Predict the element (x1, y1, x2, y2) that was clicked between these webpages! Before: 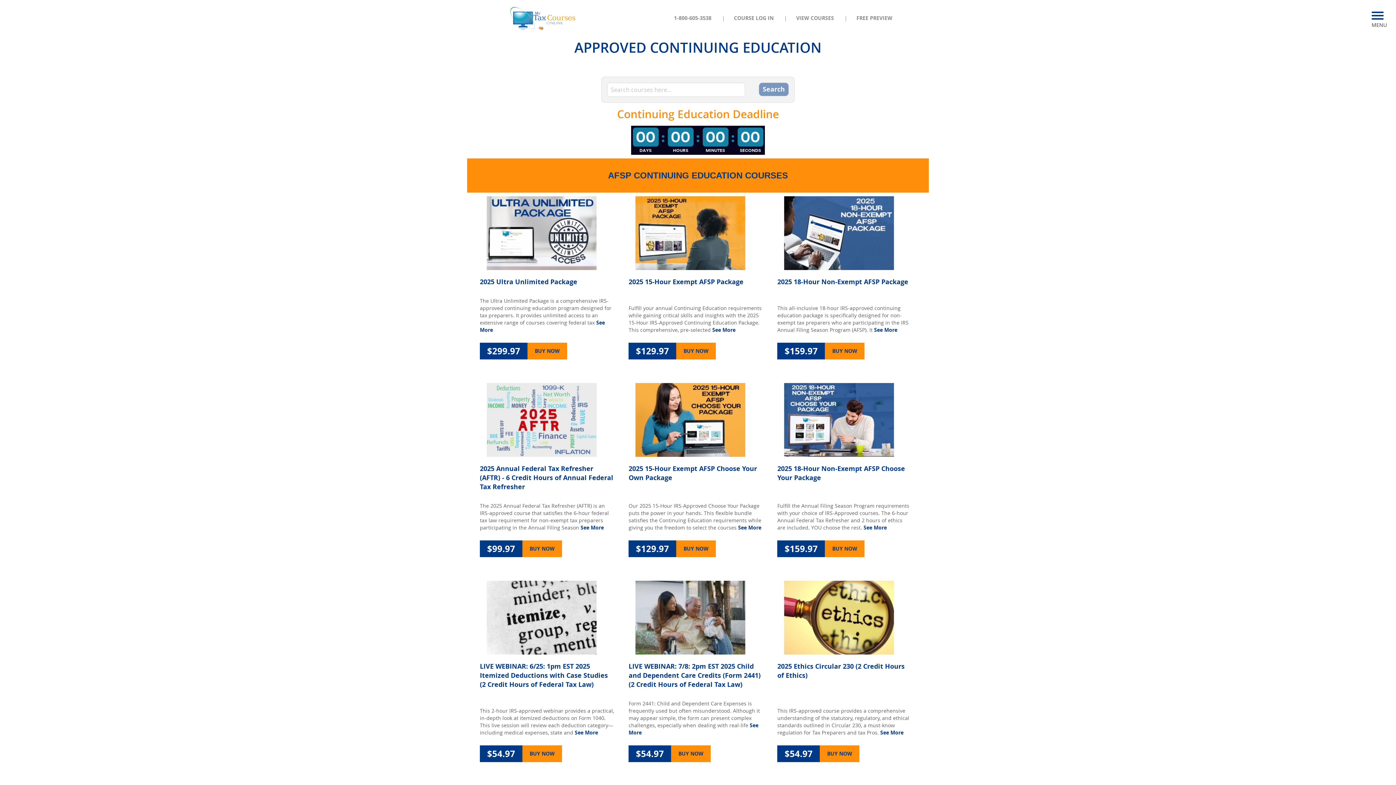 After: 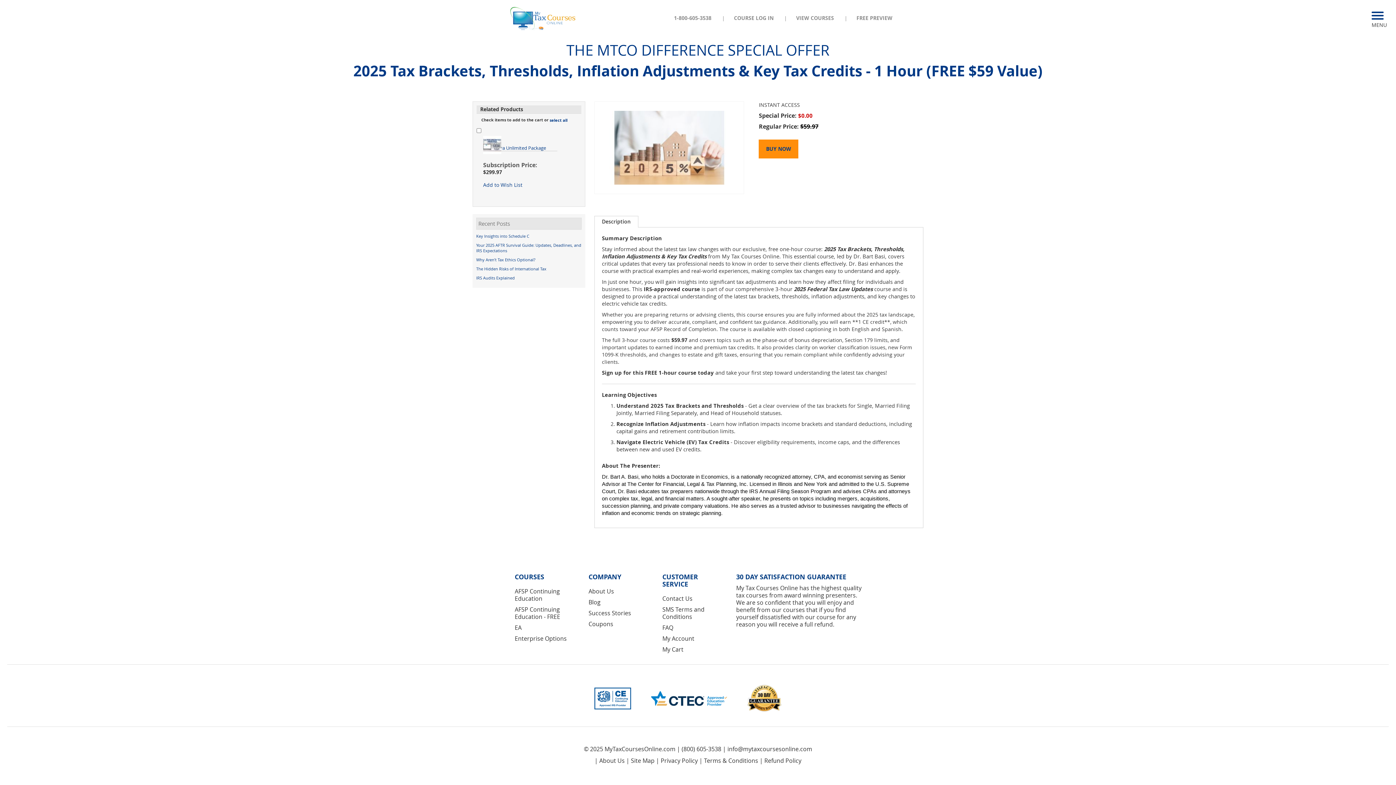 Action: bbox: (856, 5, 910, 30) label: FREE PREVIEW